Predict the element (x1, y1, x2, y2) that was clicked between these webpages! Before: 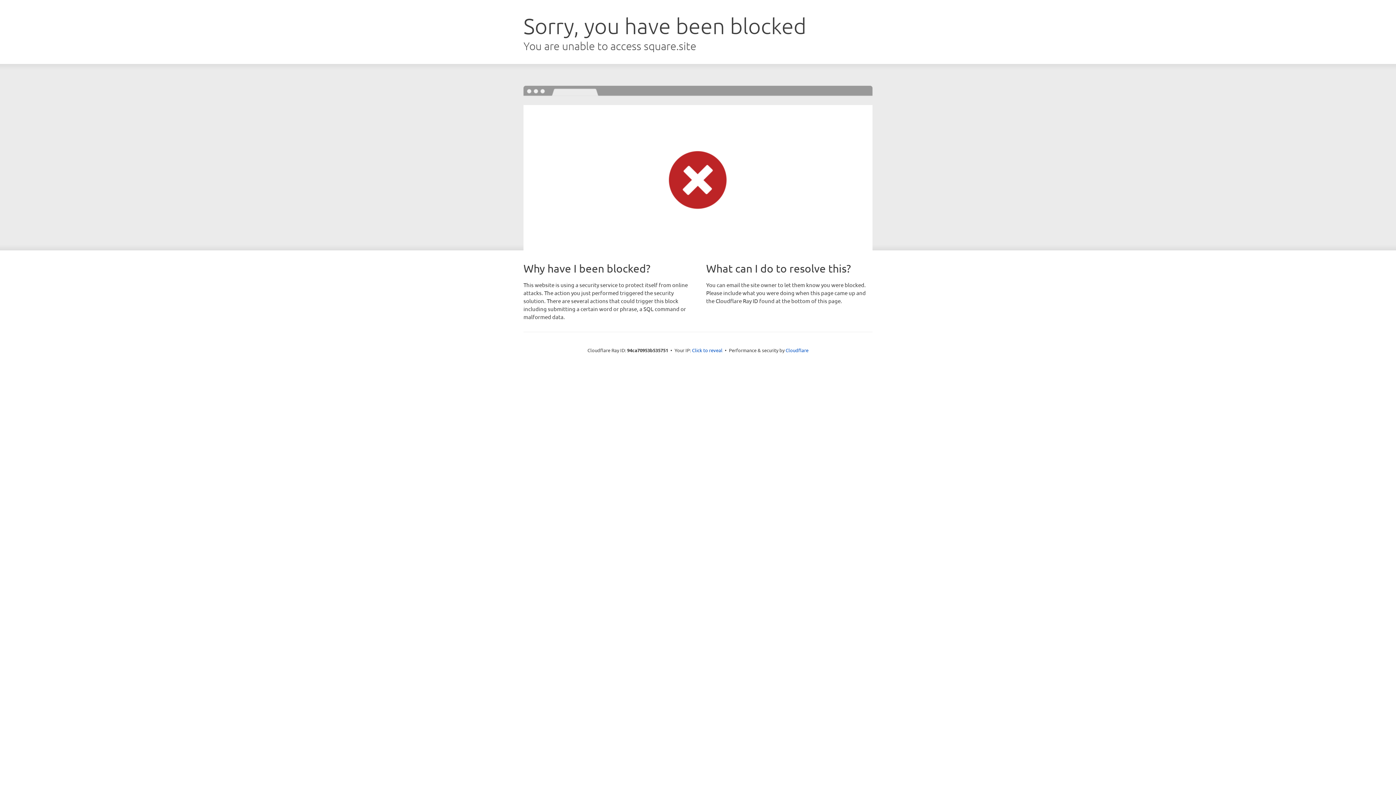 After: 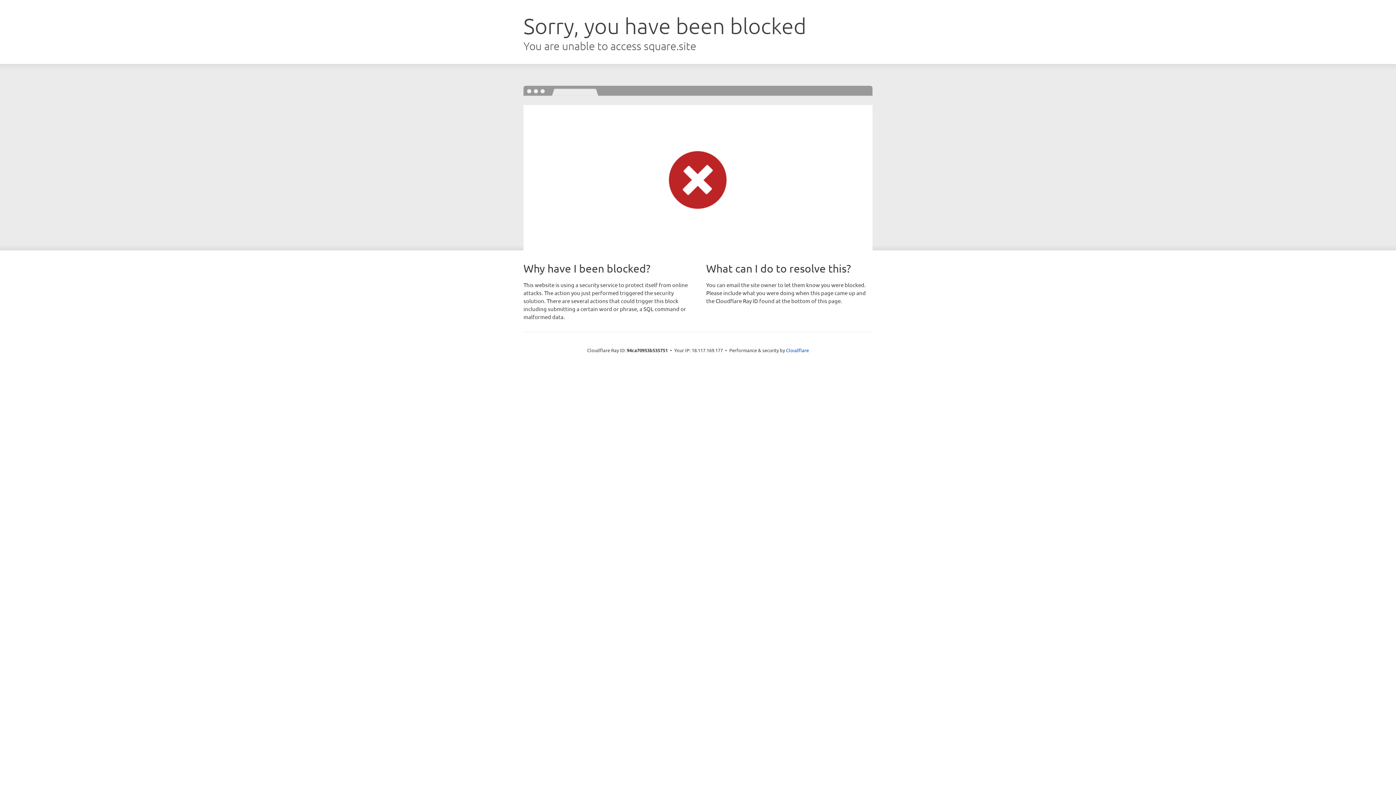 Action: label: Click to reveal bbox: (692, 346, 722, 353)